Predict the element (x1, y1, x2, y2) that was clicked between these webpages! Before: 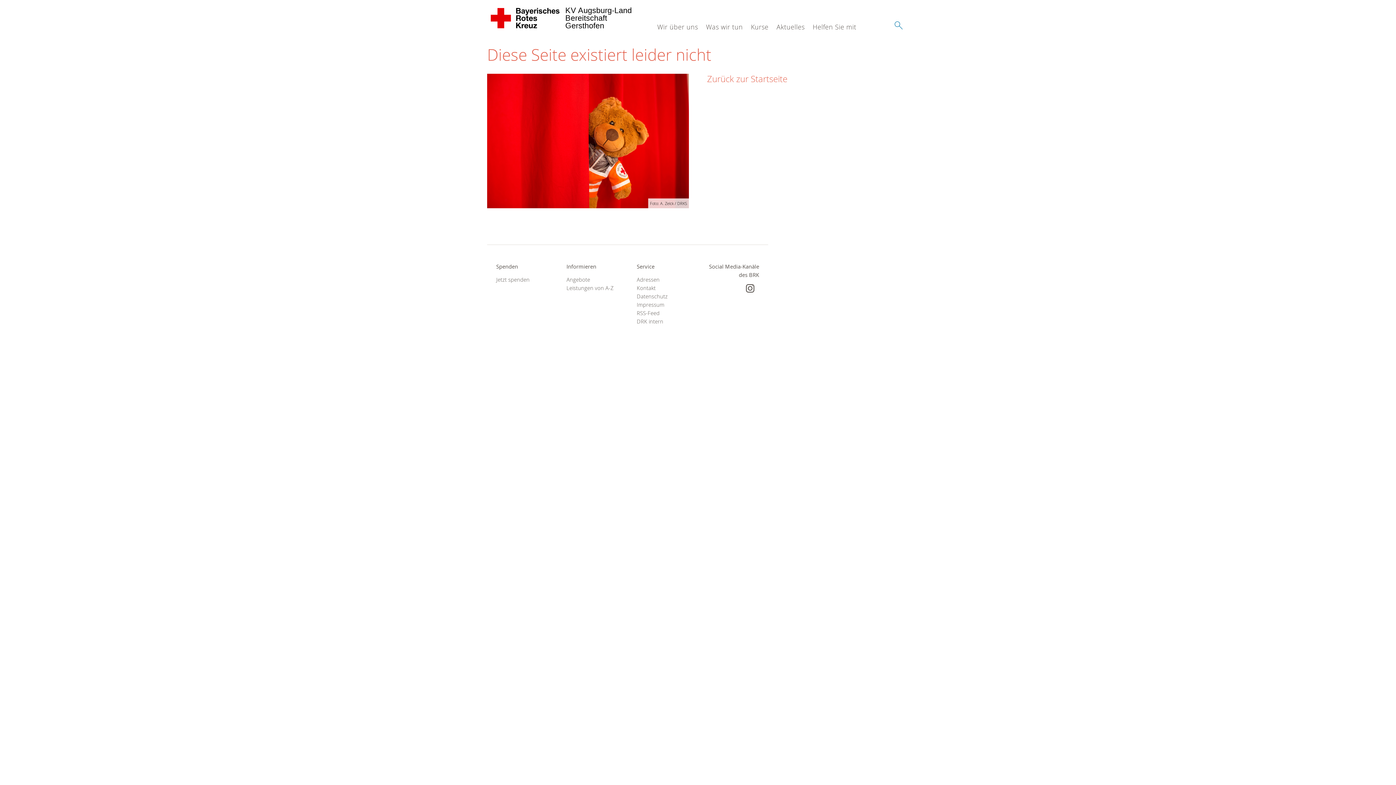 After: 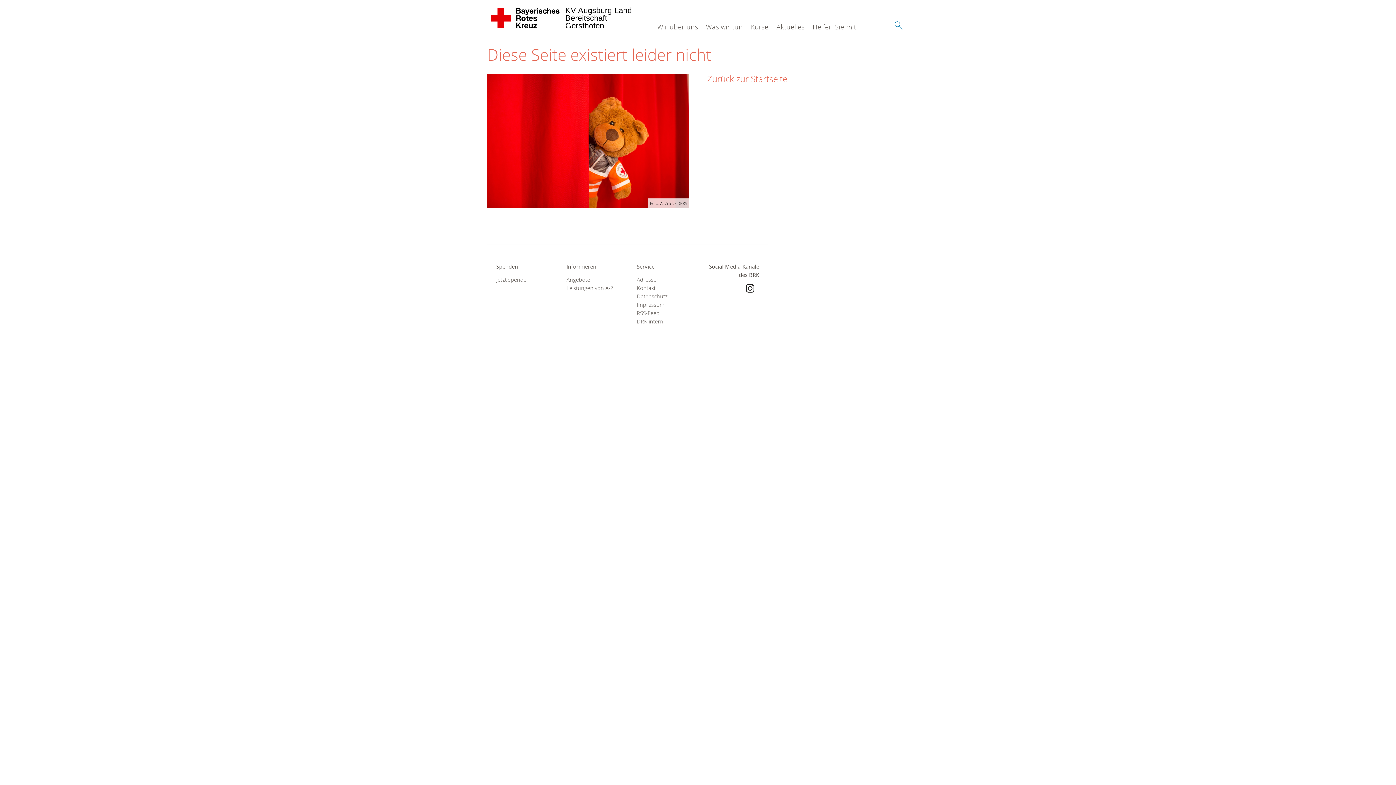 Action: bbox: (745, 283, 754, 293)